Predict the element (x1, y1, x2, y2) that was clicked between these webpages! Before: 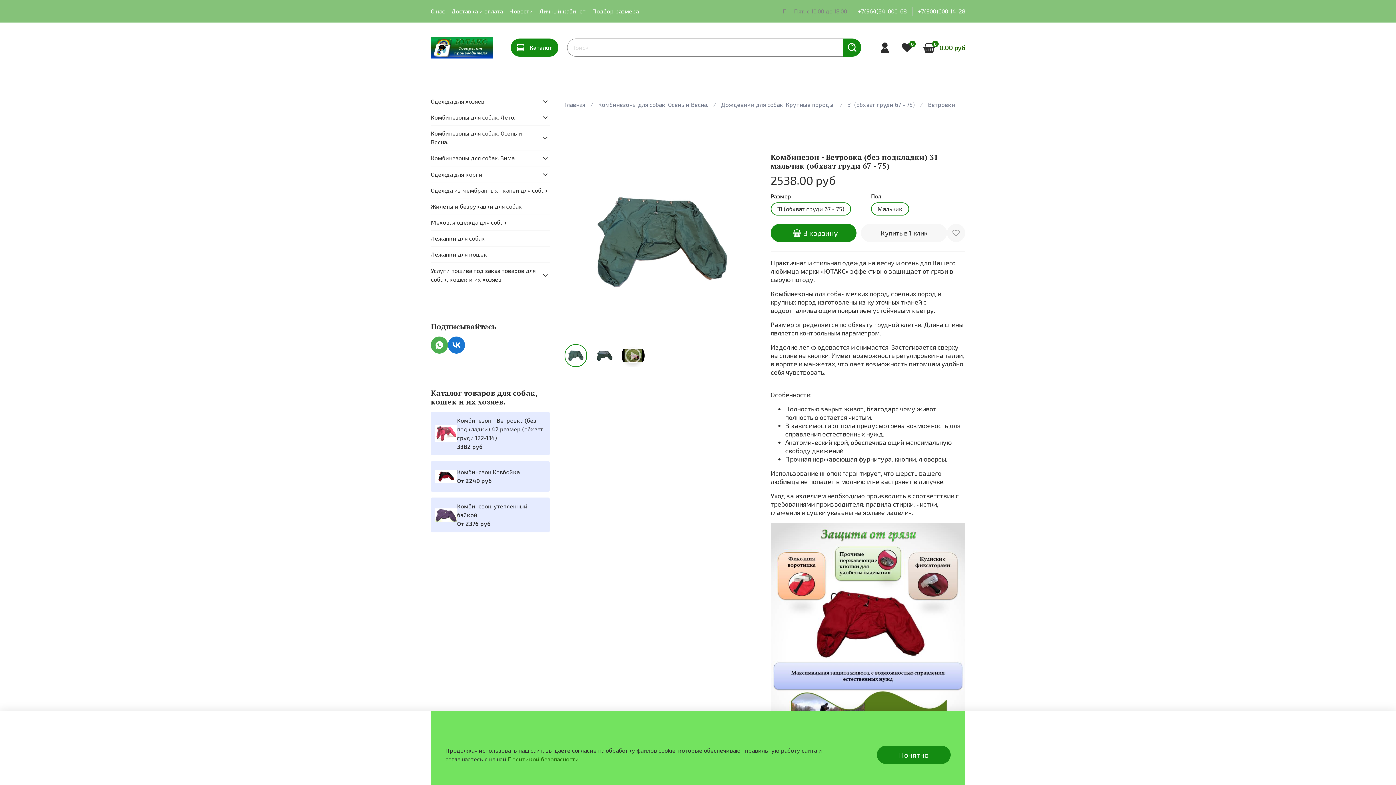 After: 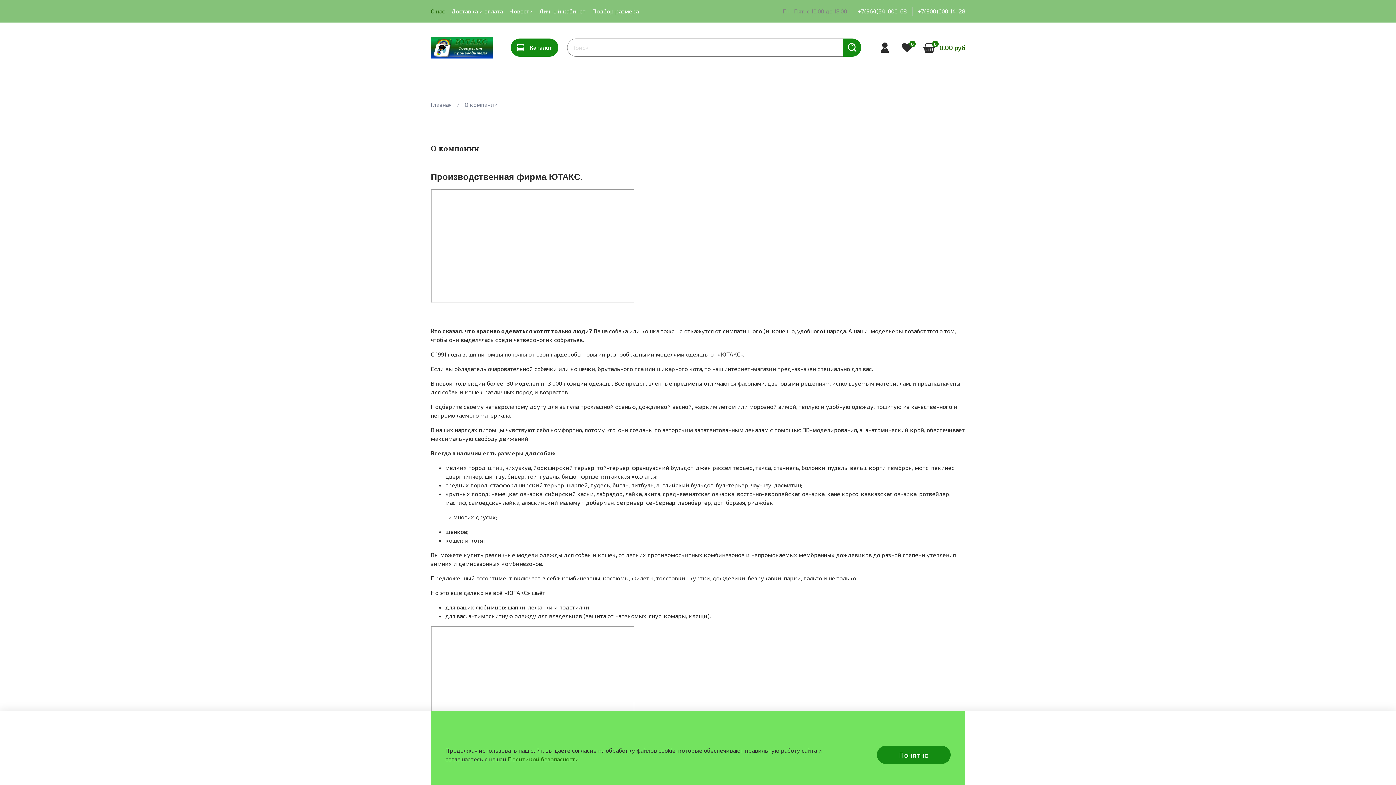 Action: label: О нас bbox: (430, 7, 445, 14)